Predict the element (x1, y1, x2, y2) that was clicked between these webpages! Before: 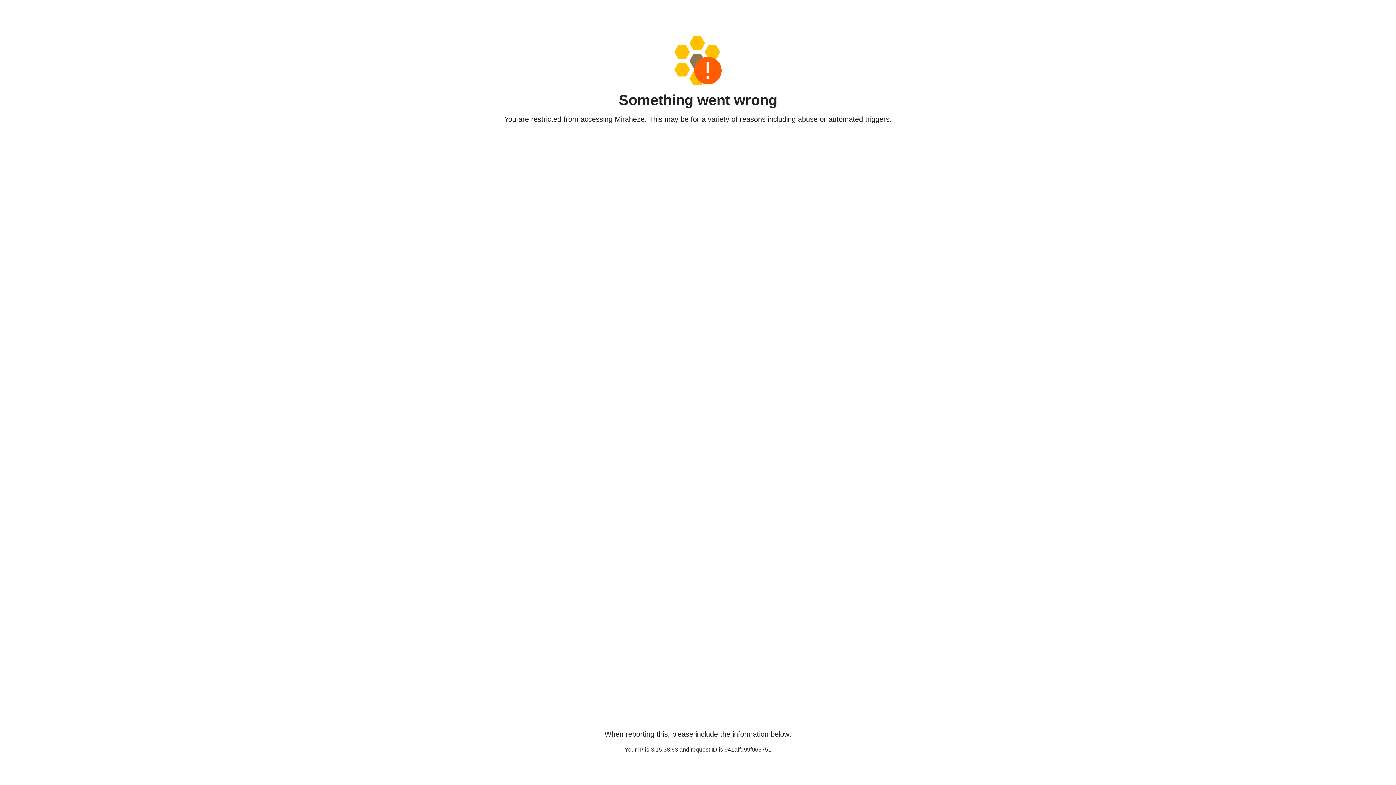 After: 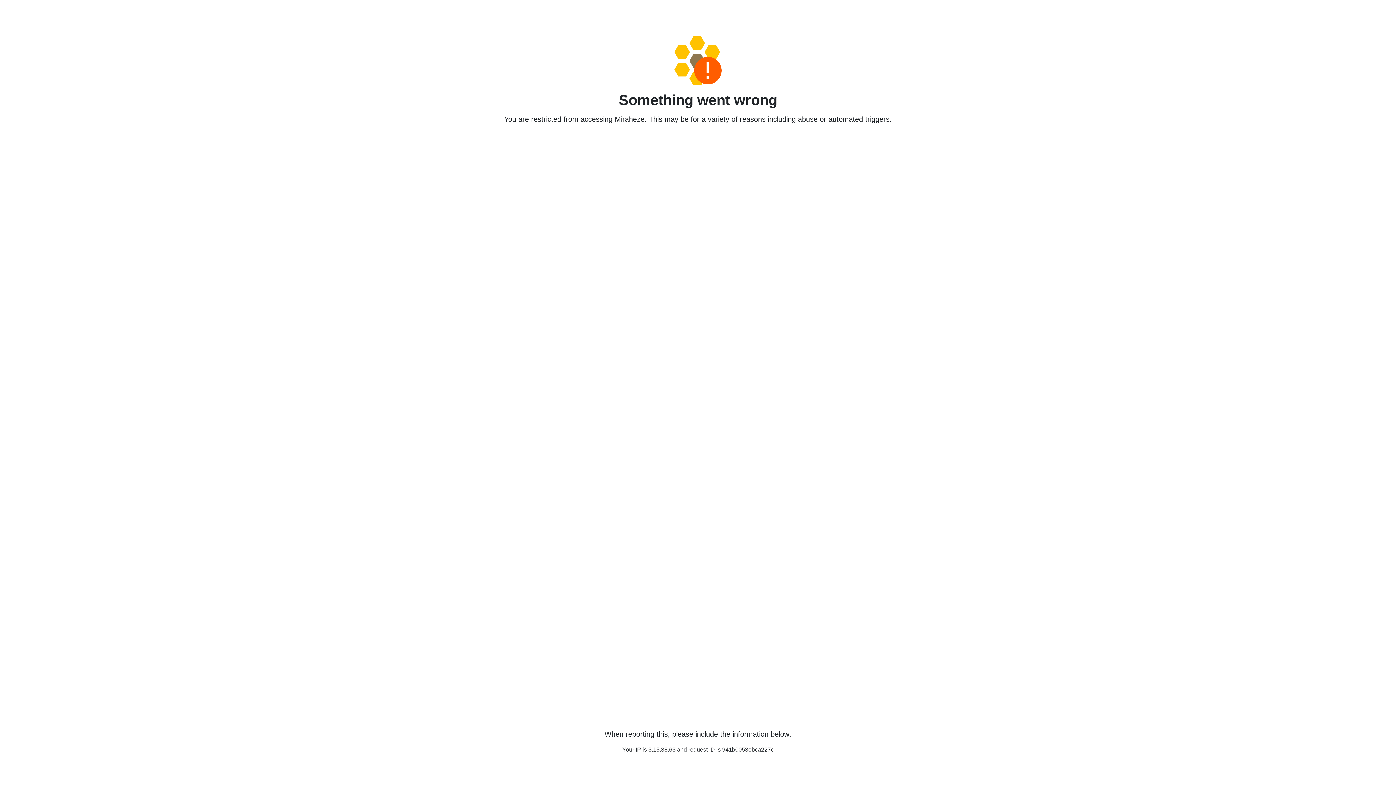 Action: bbox: (458, 36, 938, 85)